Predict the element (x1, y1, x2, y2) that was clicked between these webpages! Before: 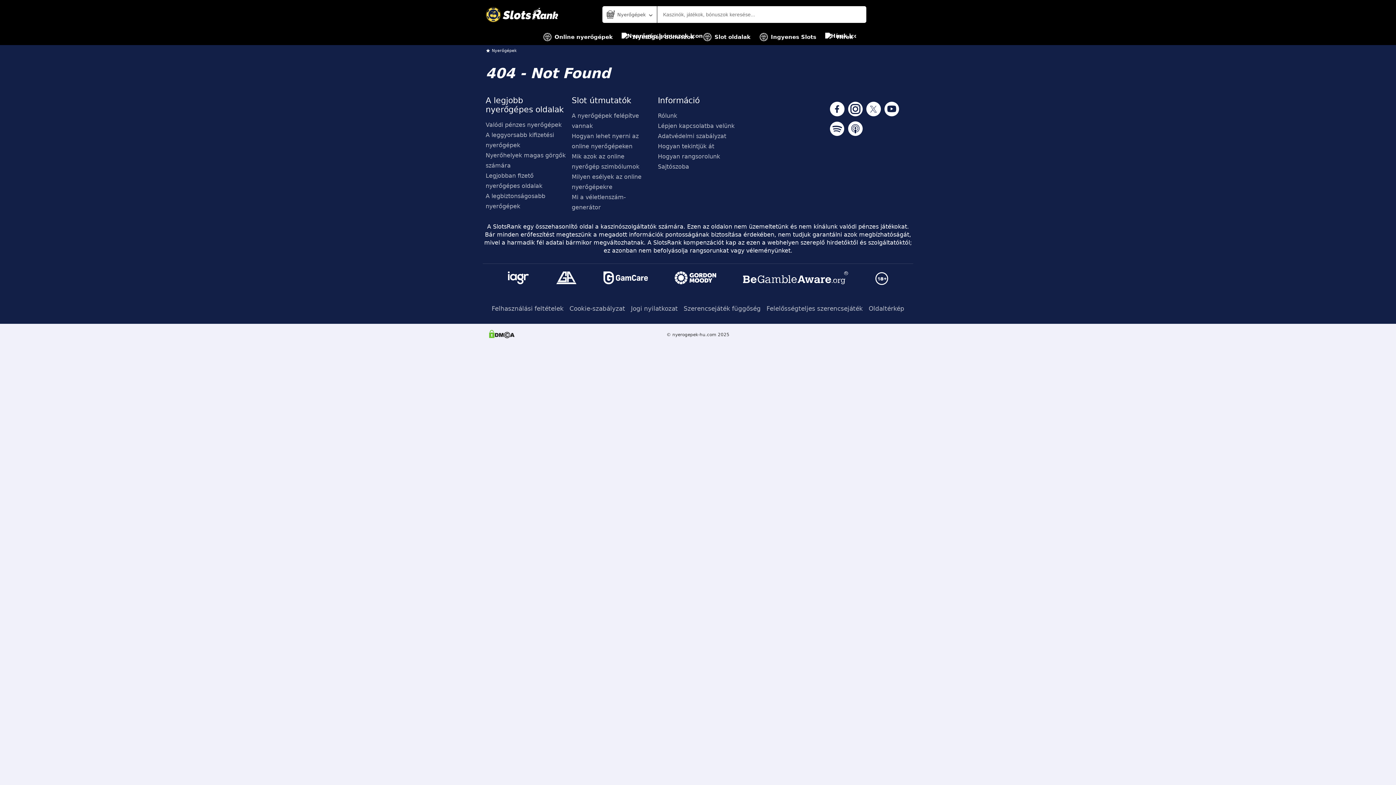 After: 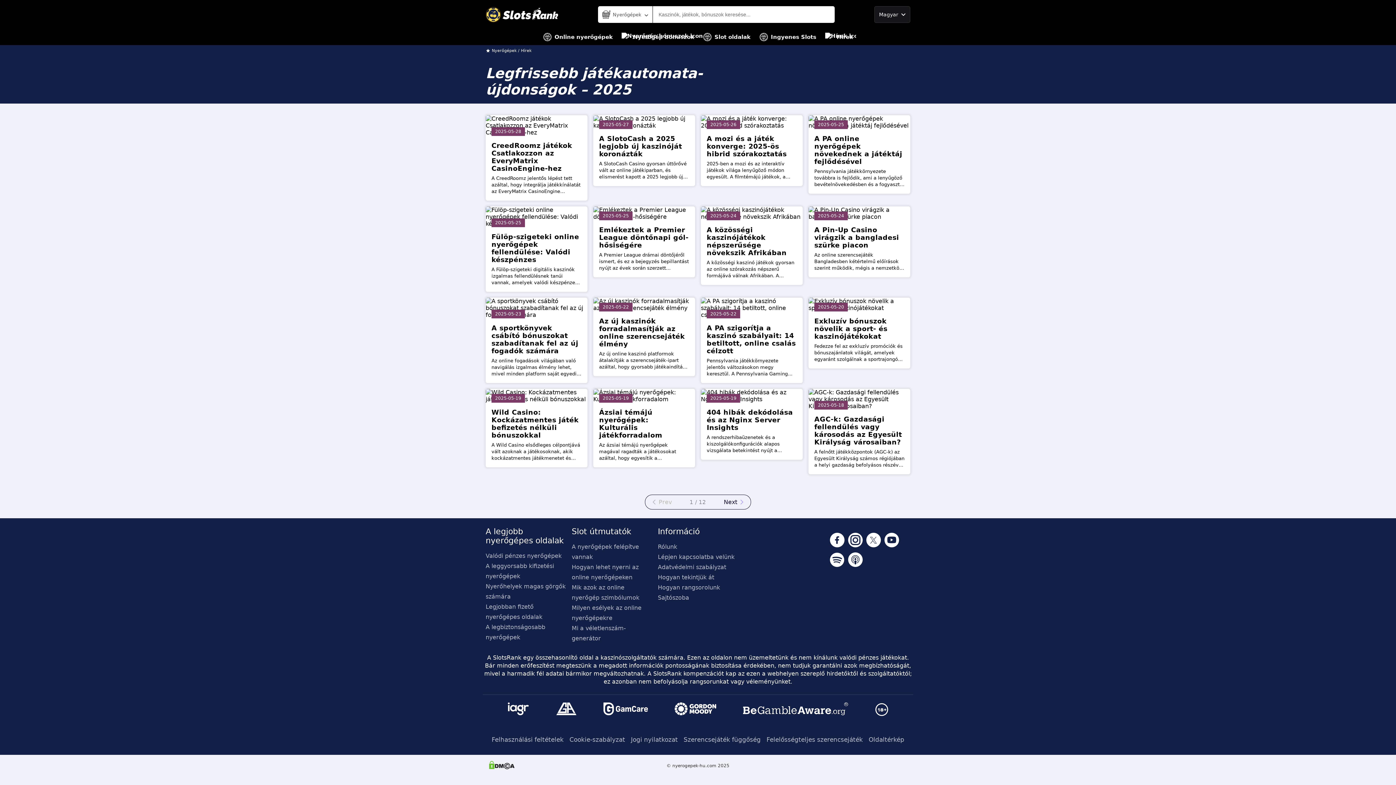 Action: bbox: (825, 29, 853, 45) label: Hírek